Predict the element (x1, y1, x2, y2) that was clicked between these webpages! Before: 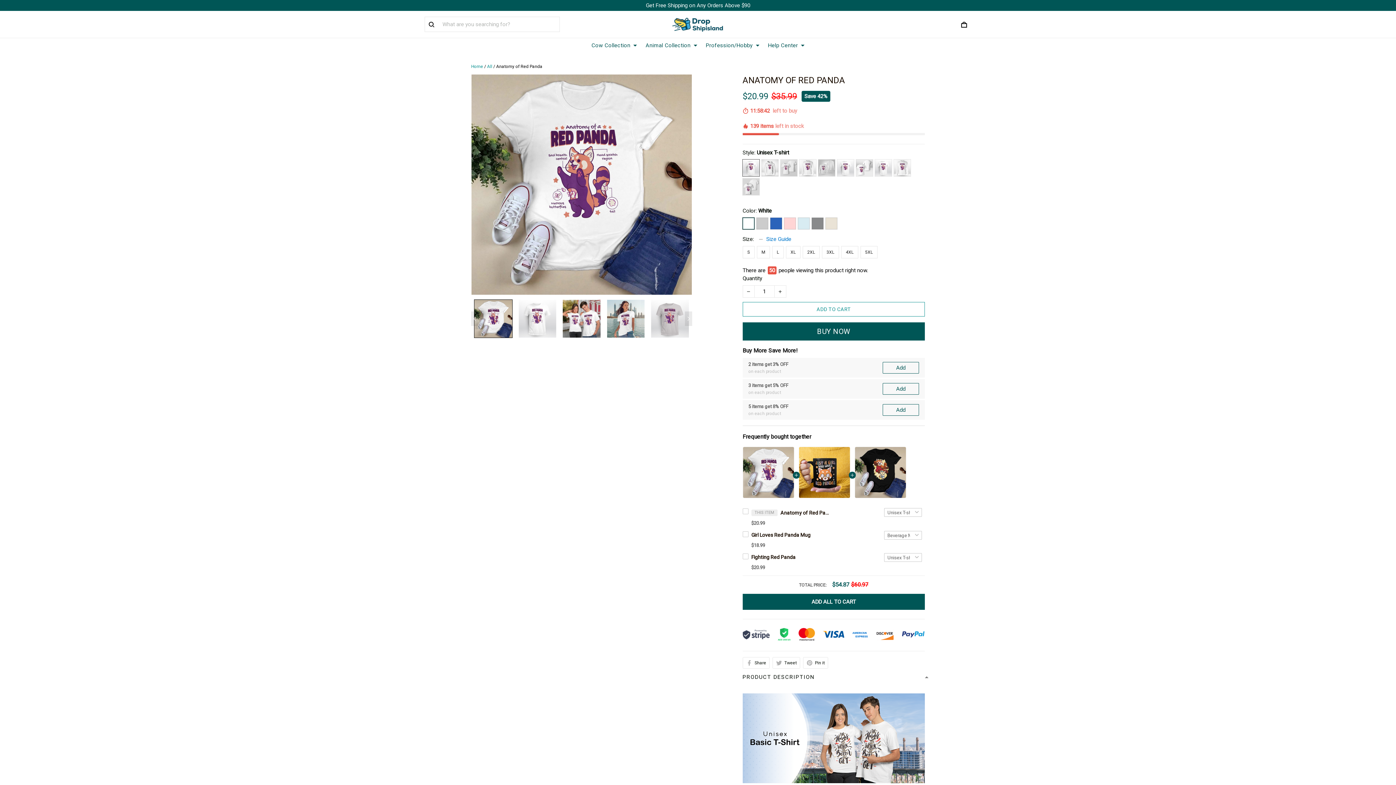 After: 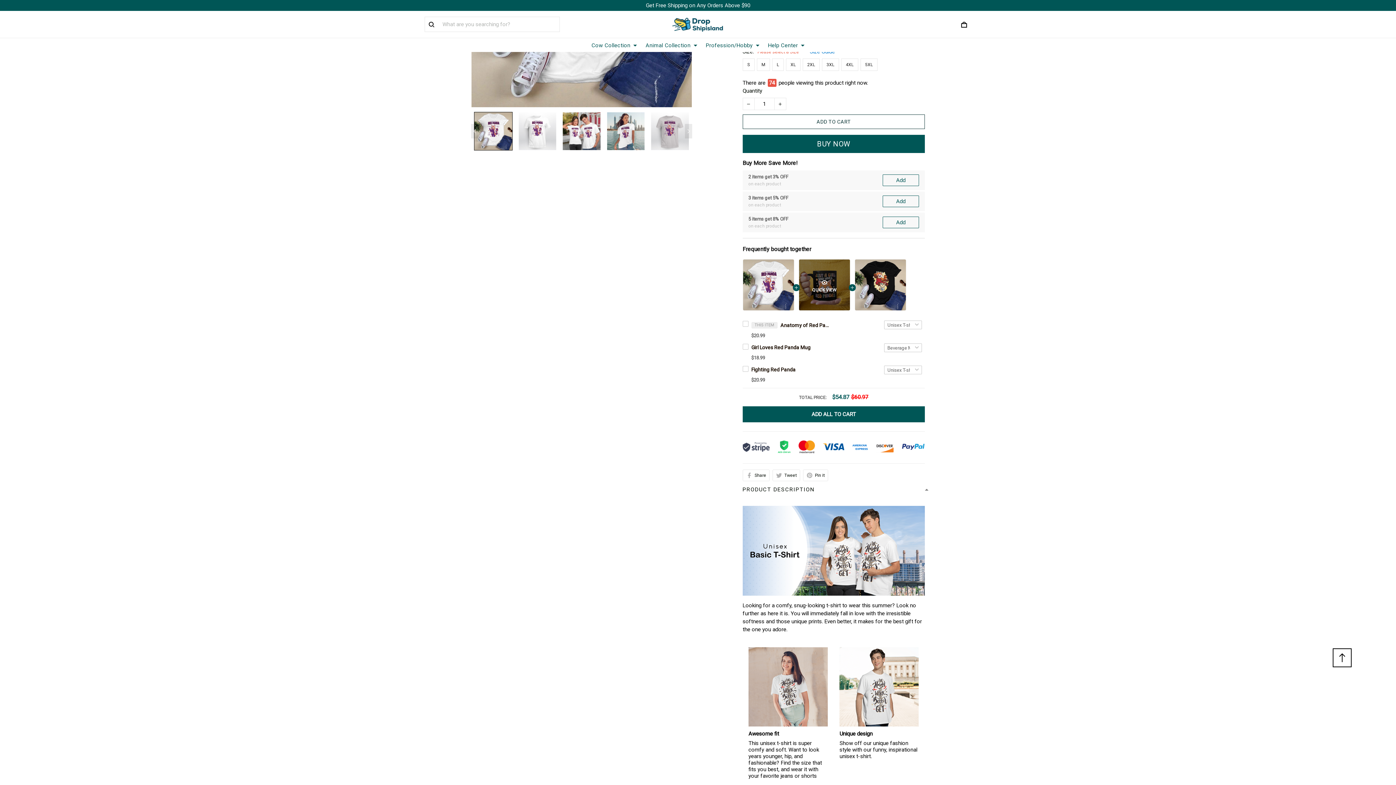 Action: label: ADD TO CART bbox: (742, 218, 925, 233)